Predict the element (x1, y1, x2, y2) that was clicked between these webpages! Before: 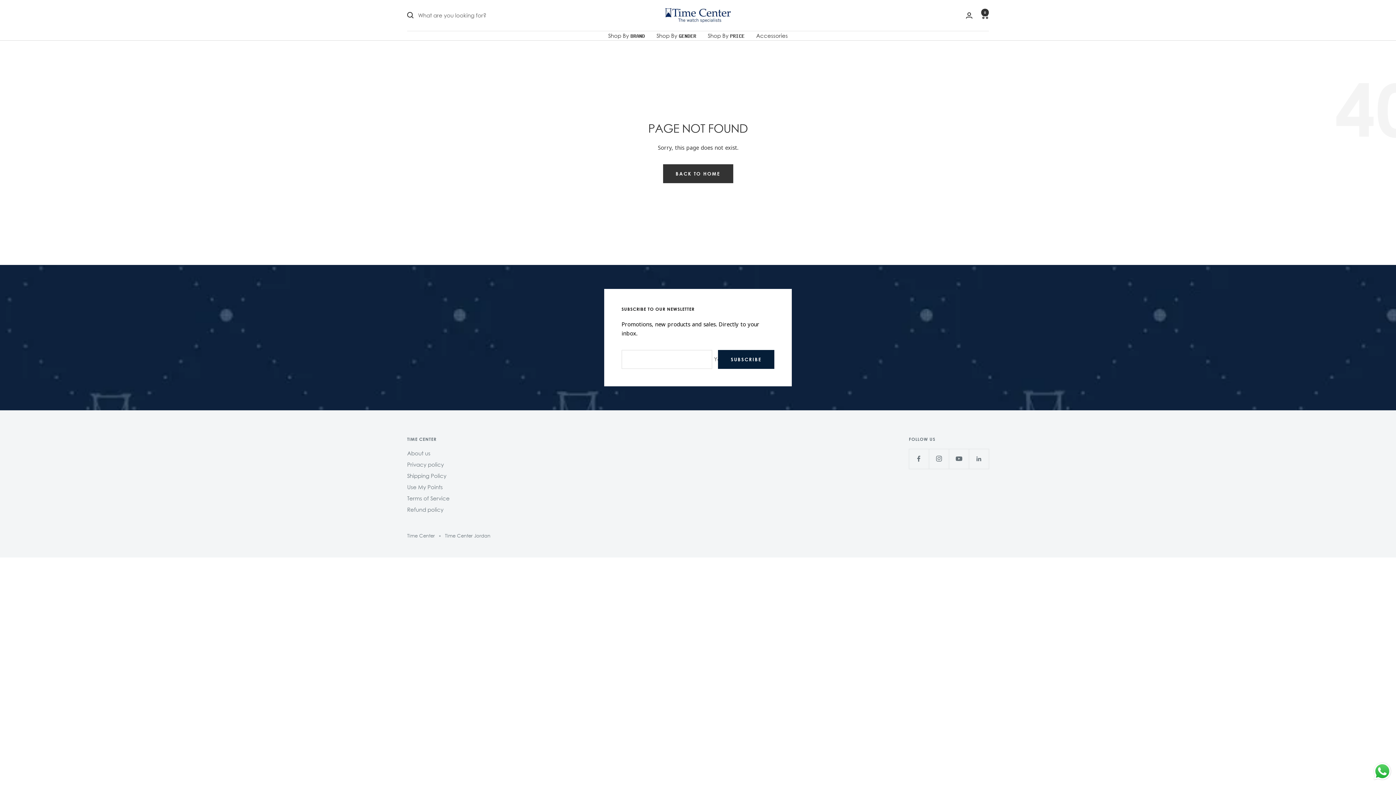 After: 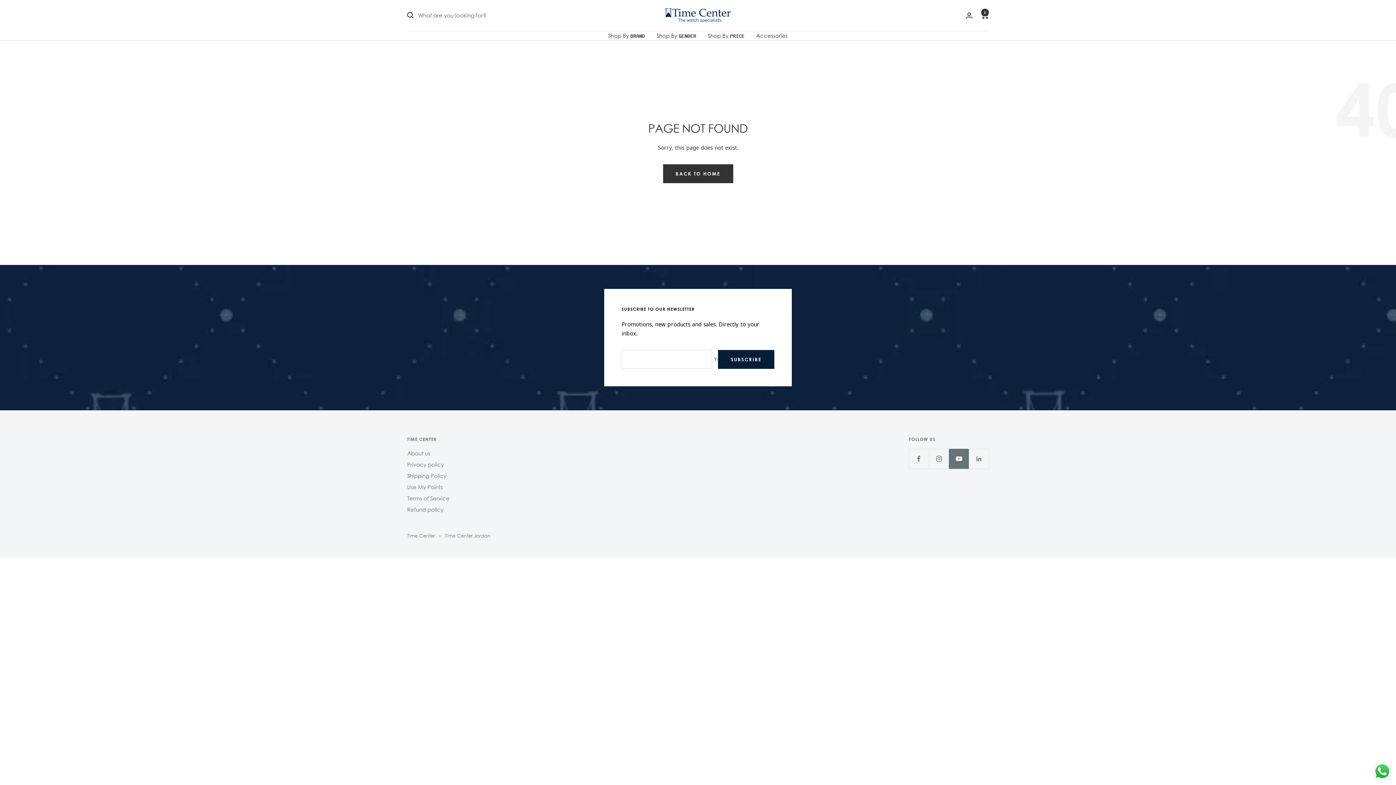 Action: label: Follow us on YouTube bbox: (949, 449, 969, 469)